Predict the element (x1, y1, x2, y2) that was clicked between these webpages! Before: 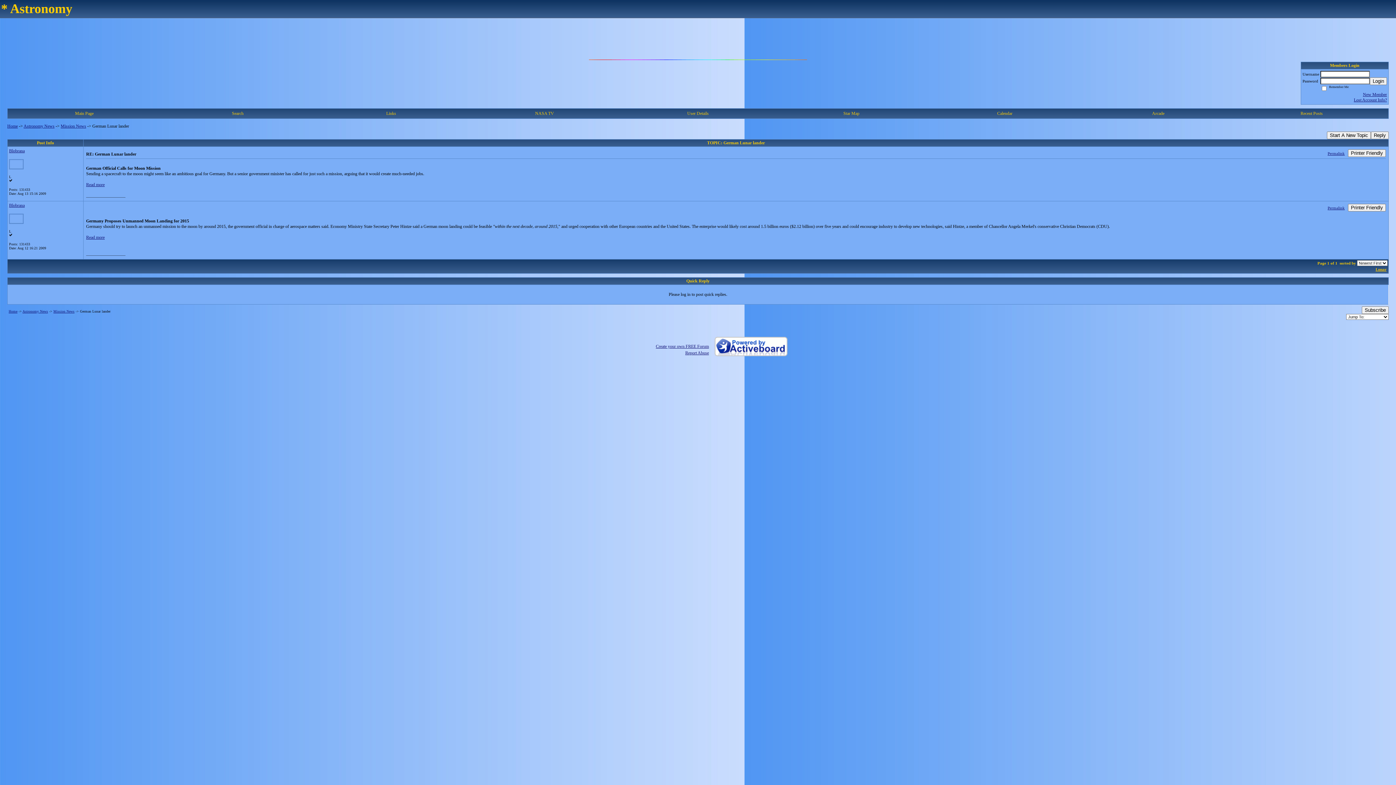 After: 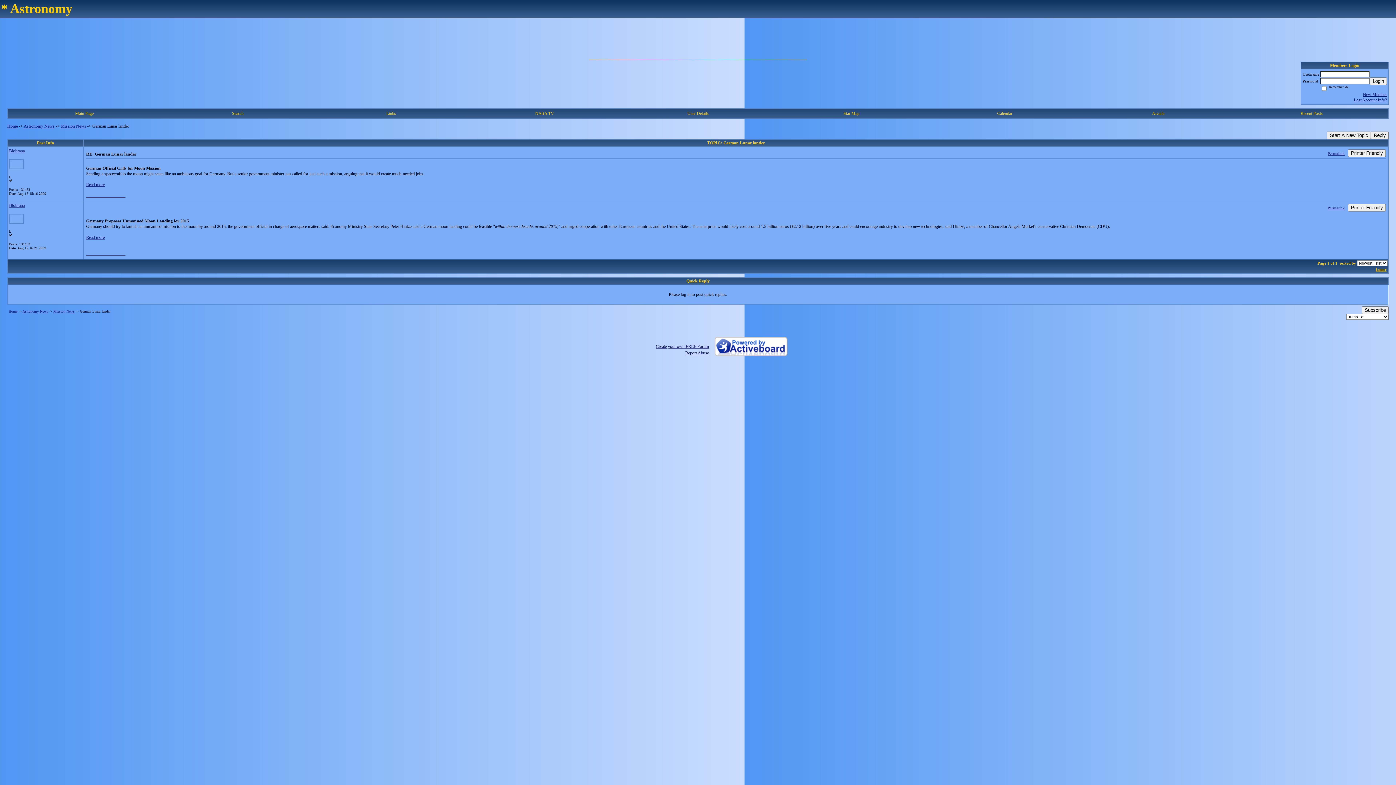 Action: bbox: (1328, 205, 1345, 210) label: Permalink